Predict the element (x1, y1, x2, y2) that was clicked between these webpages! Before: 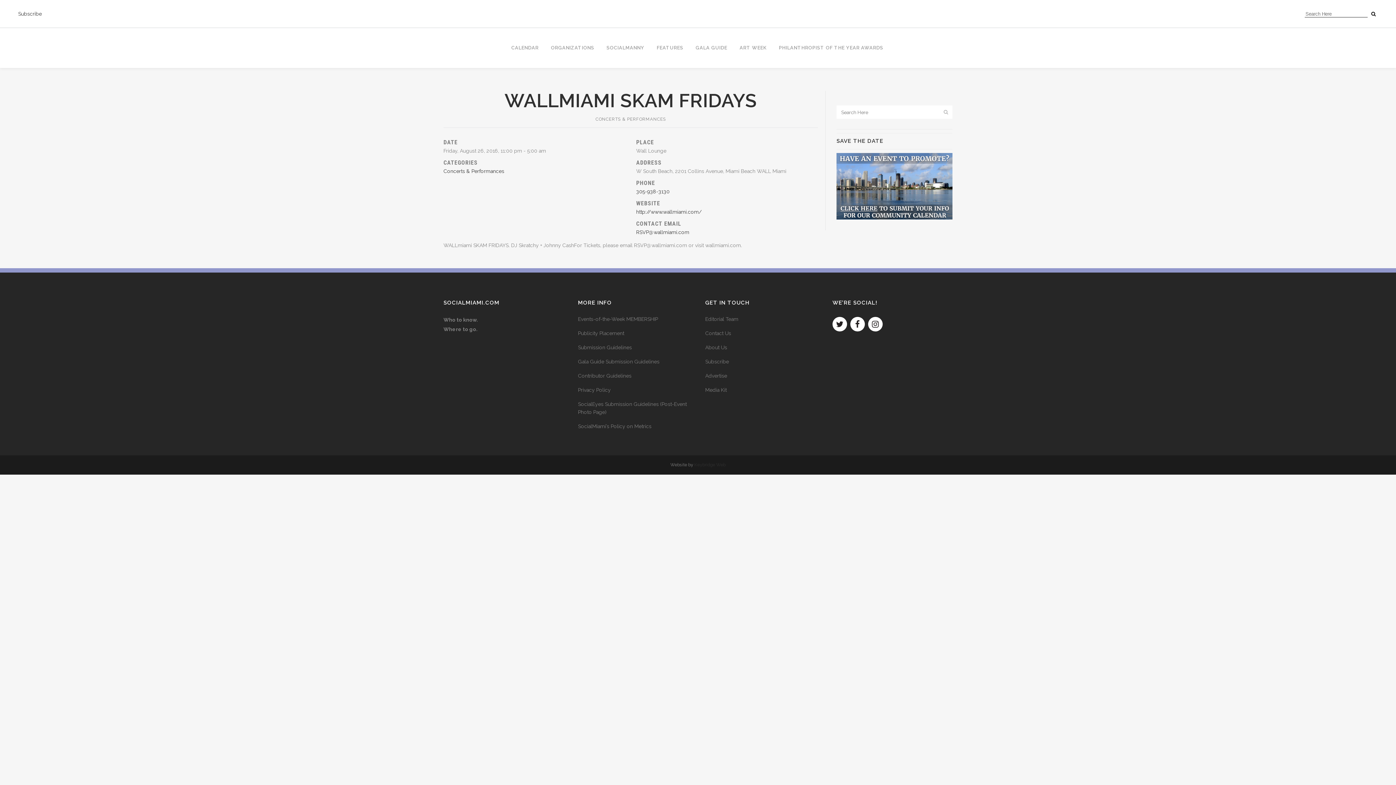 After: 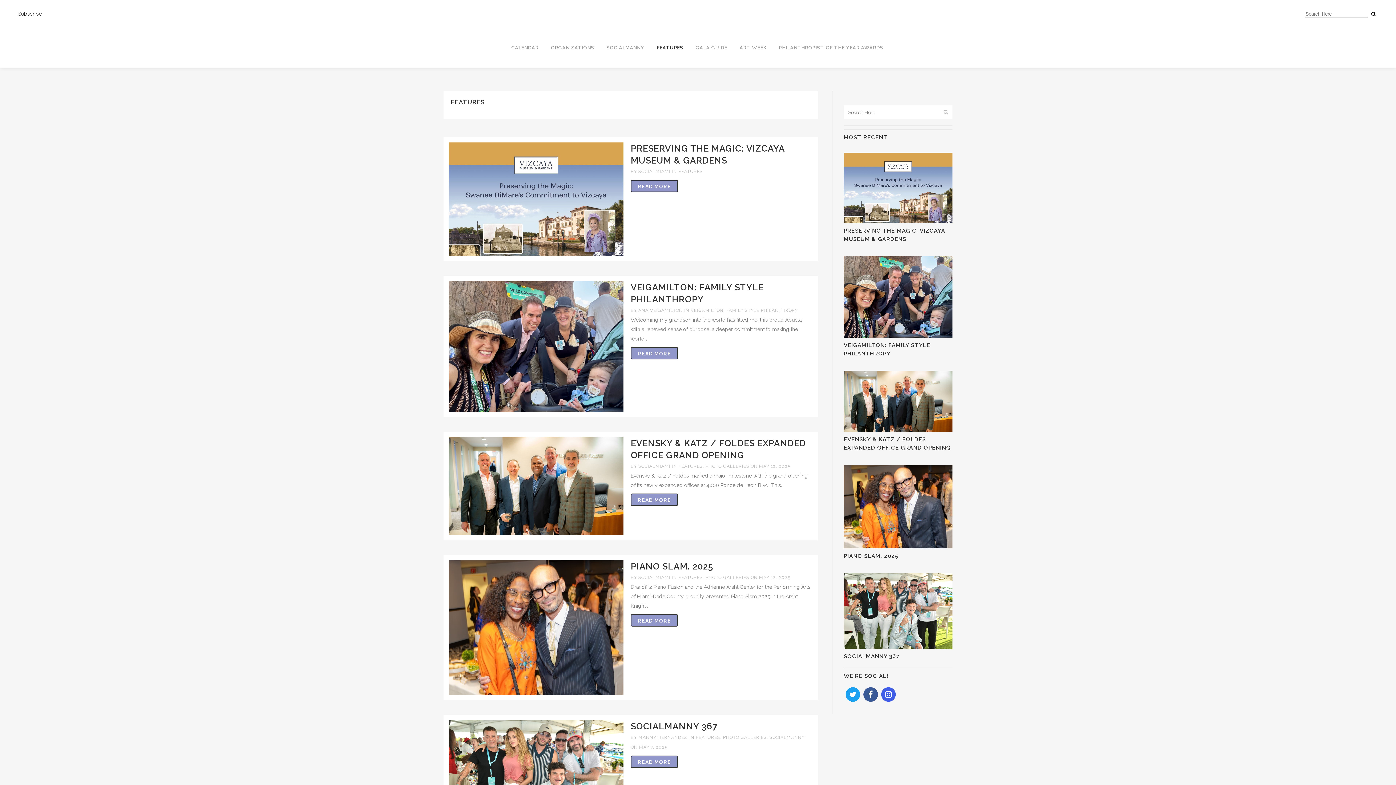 Action: label: FEATURES bbox: (650, 28, 689, 68)